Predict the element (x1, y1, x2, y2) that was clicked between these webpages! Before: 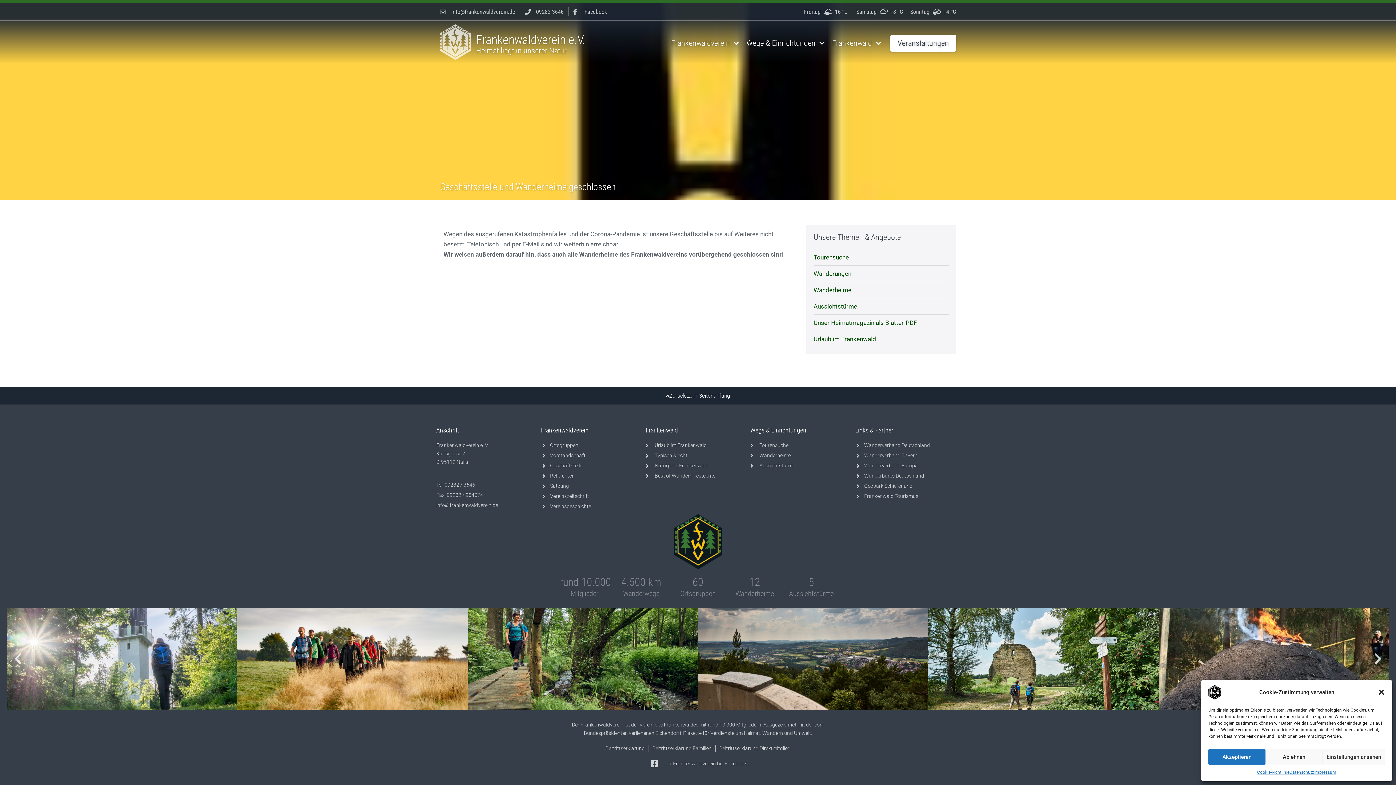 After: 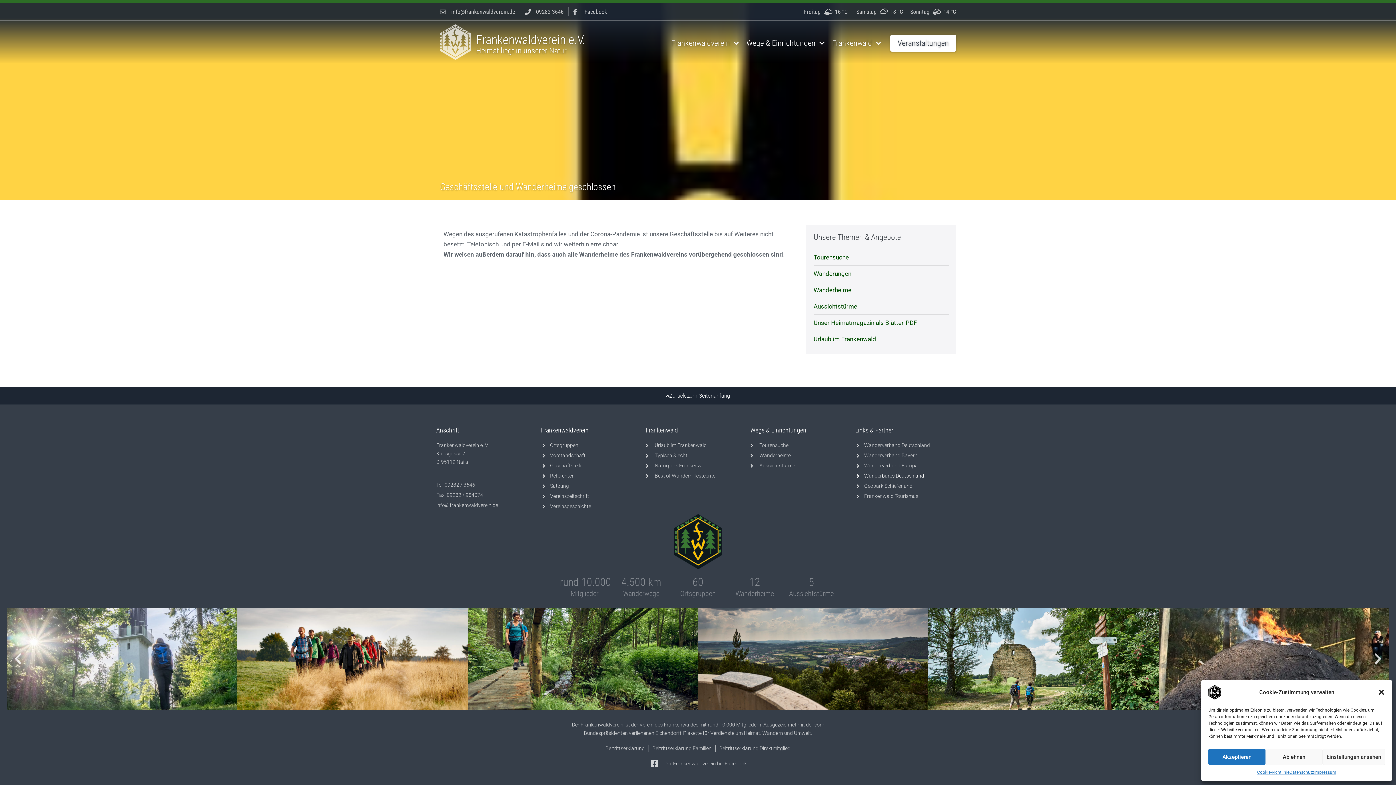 Action: bbox: (855, 472, 960, 480) label: Wanderbares Deutschland